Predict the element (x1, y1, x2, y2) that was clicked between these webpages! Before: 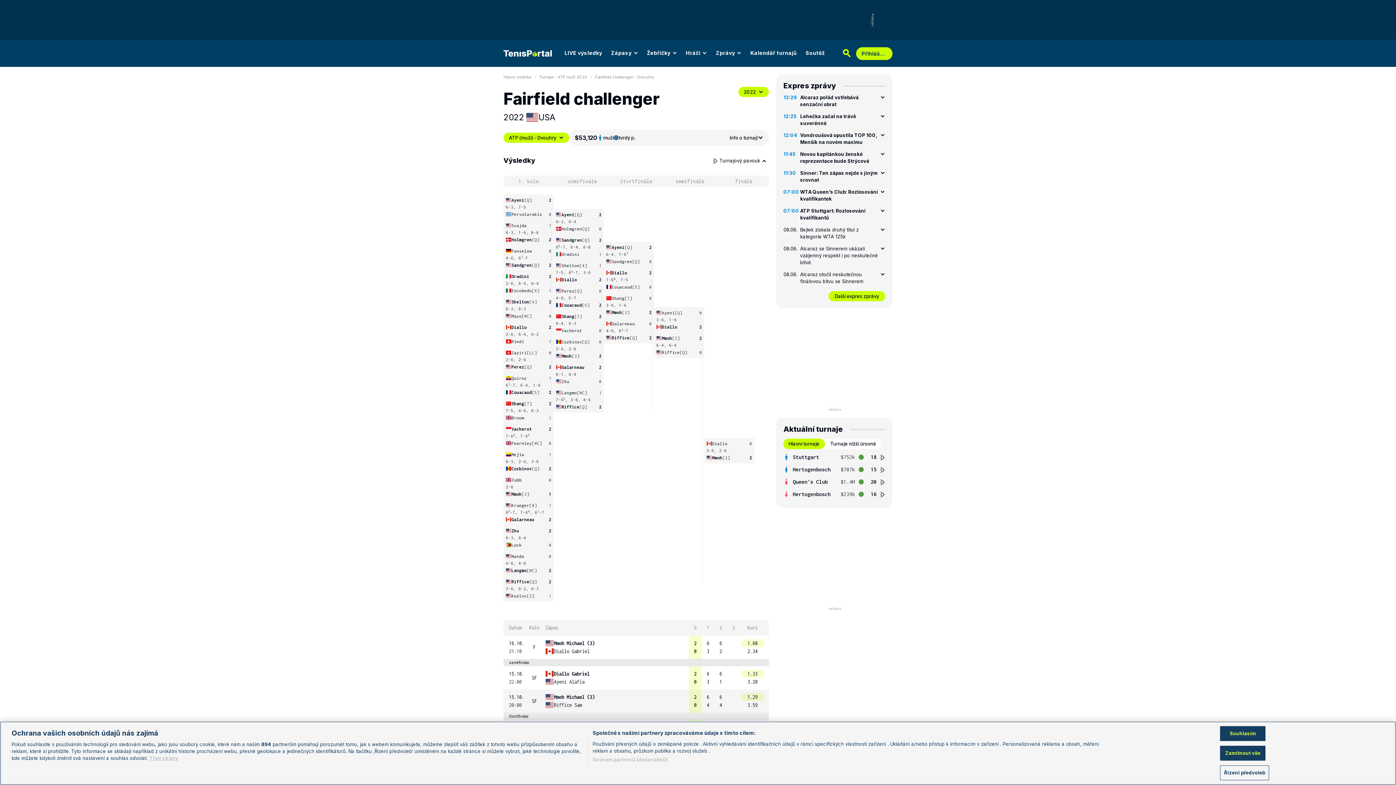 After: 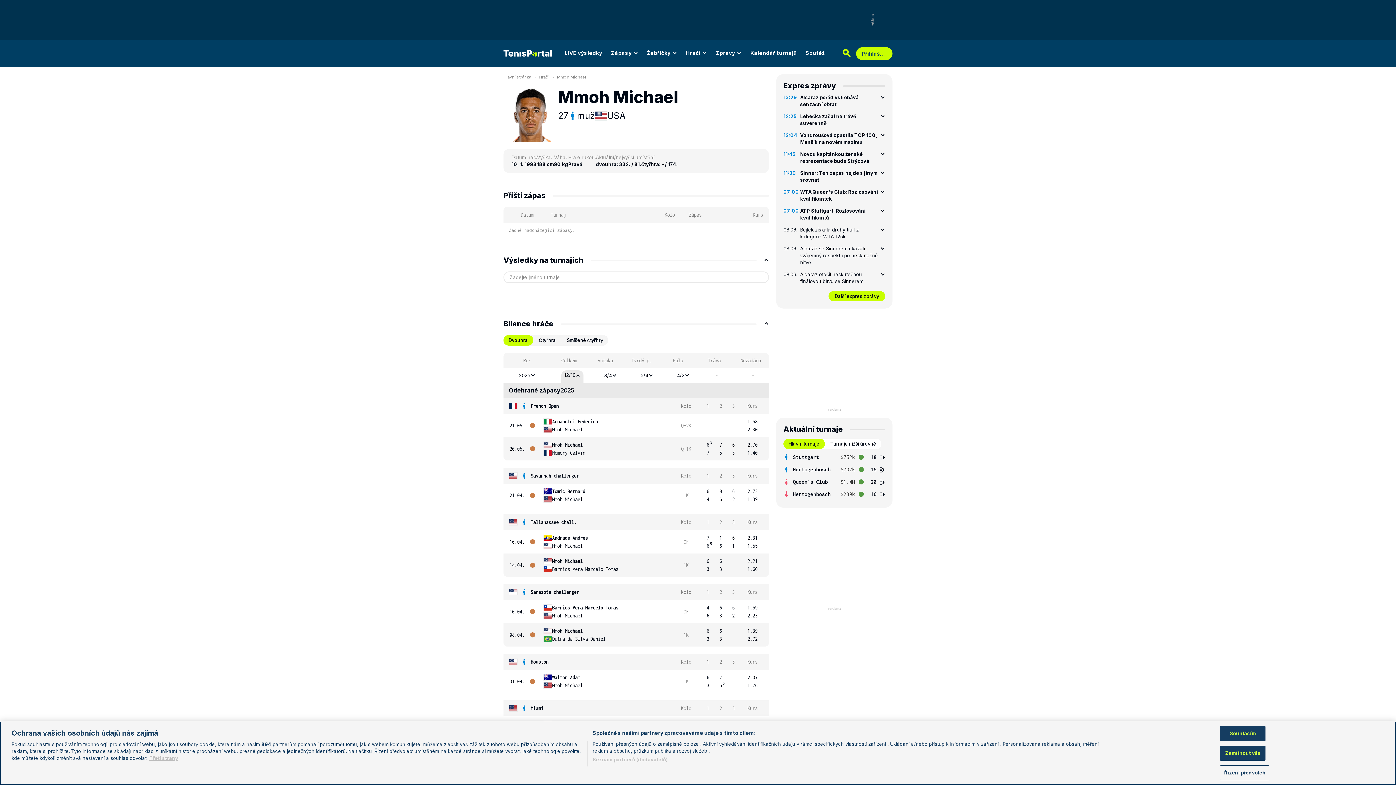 Action: bbox: (556, 353, 572, 359) label: Mmoh